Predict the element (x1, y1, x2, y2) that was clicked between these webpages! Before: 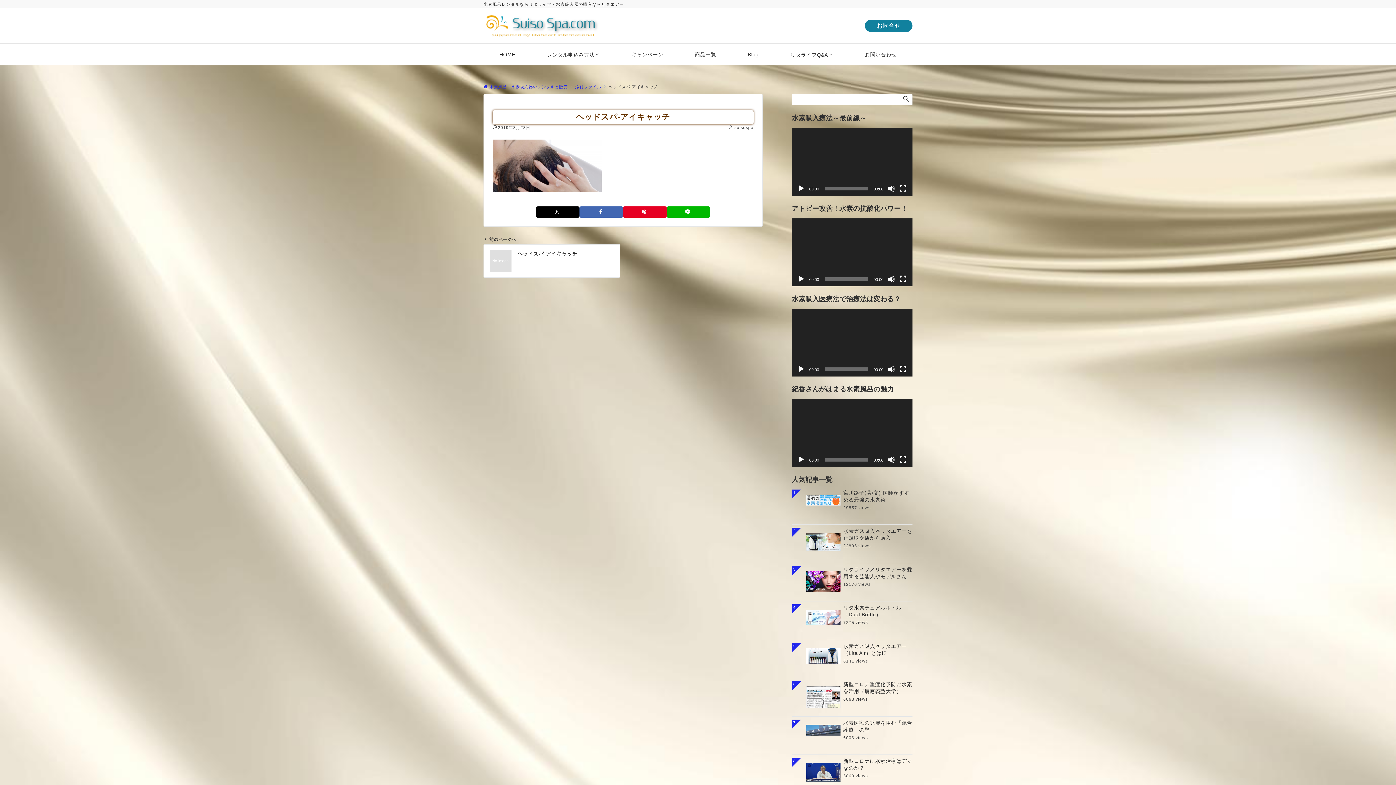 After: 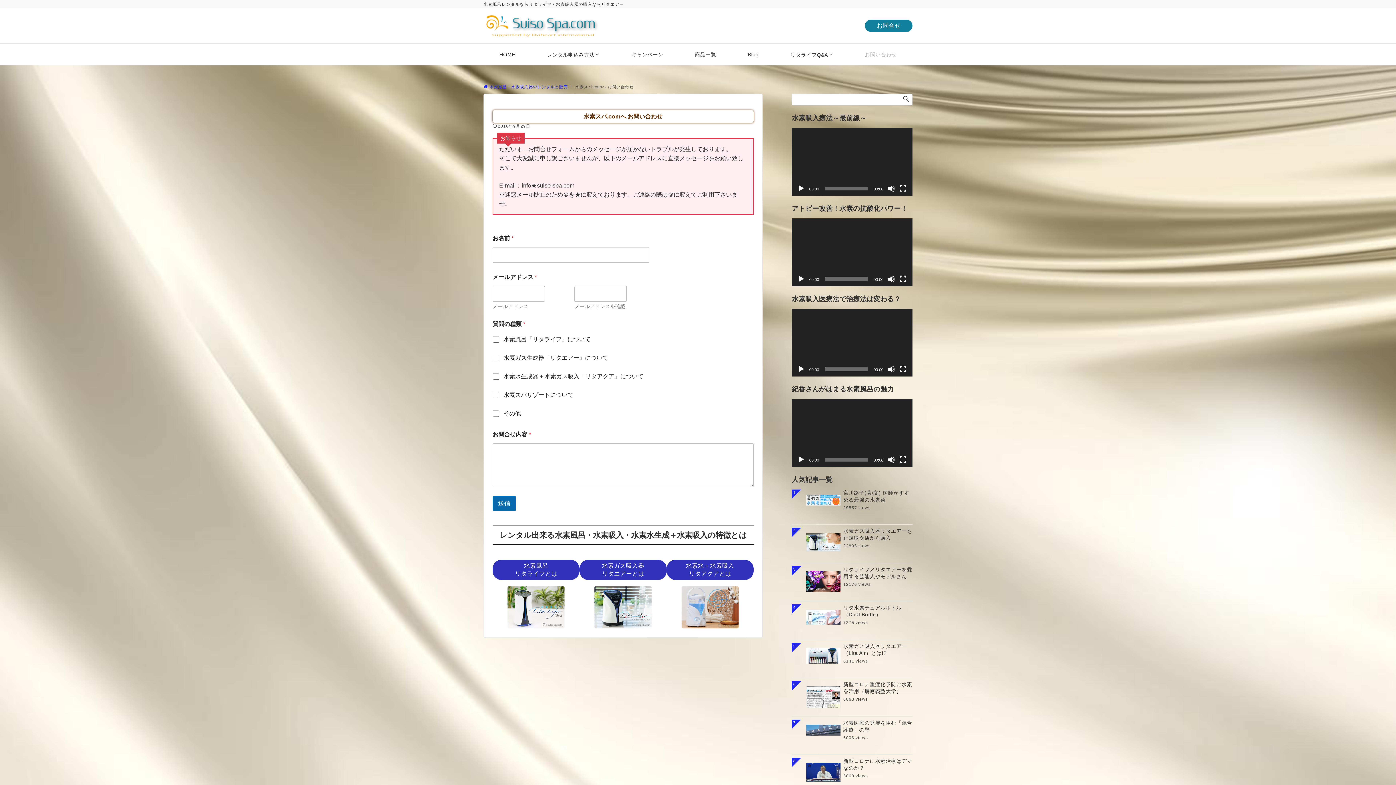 Action: bbox: (849, 43, 912, 65) label: お問い合わせ